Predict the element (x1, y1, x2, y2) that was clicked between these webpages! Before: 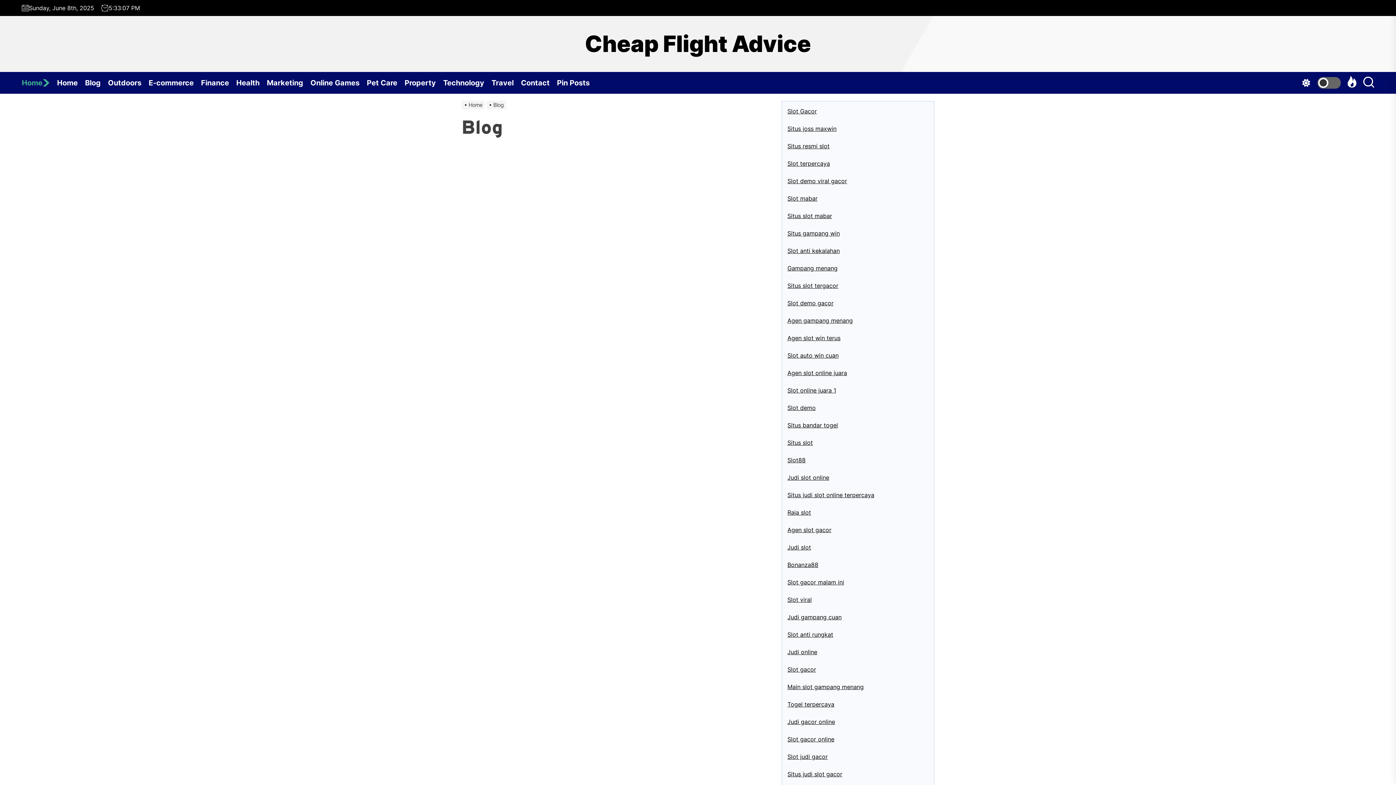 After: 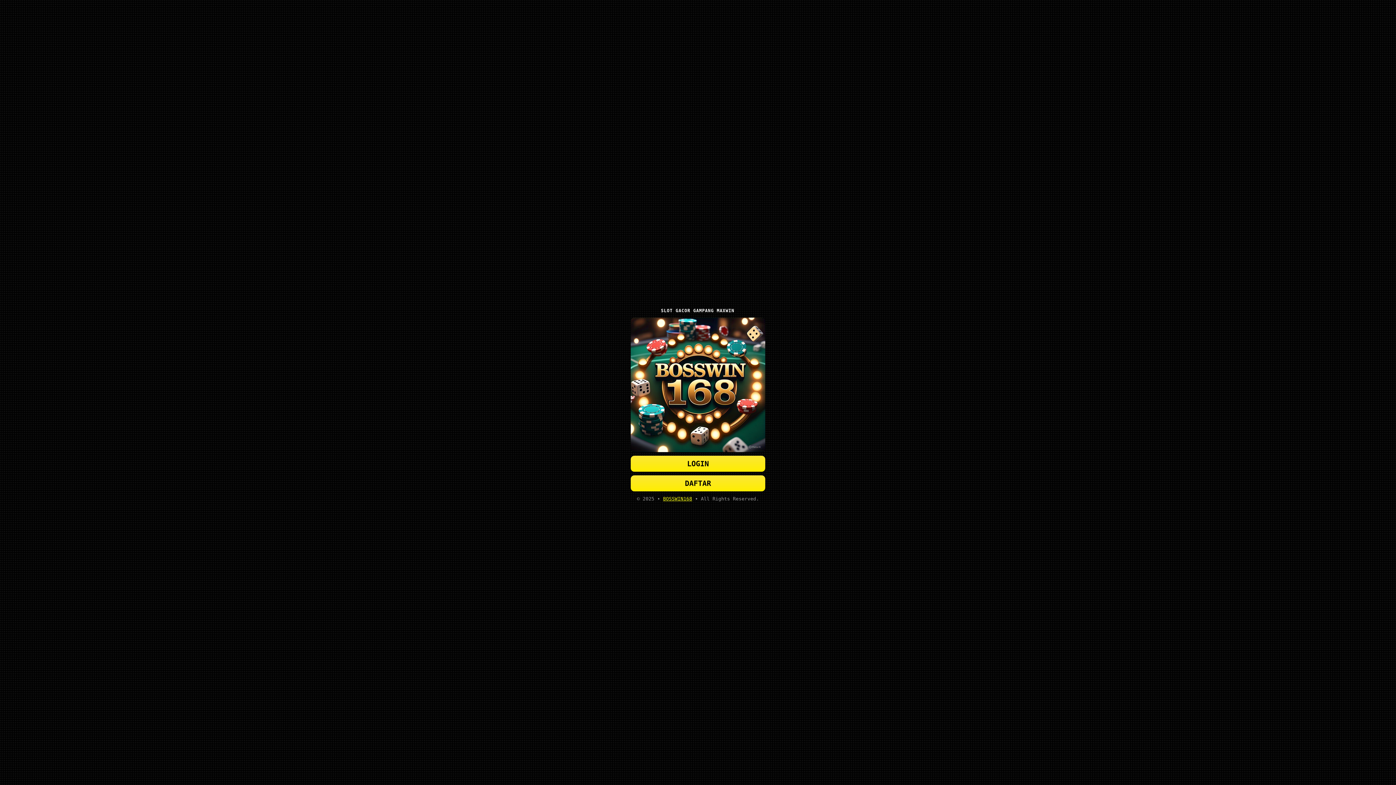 Action: bbox: (787, 107, 817, 114) label: Slot Gacor